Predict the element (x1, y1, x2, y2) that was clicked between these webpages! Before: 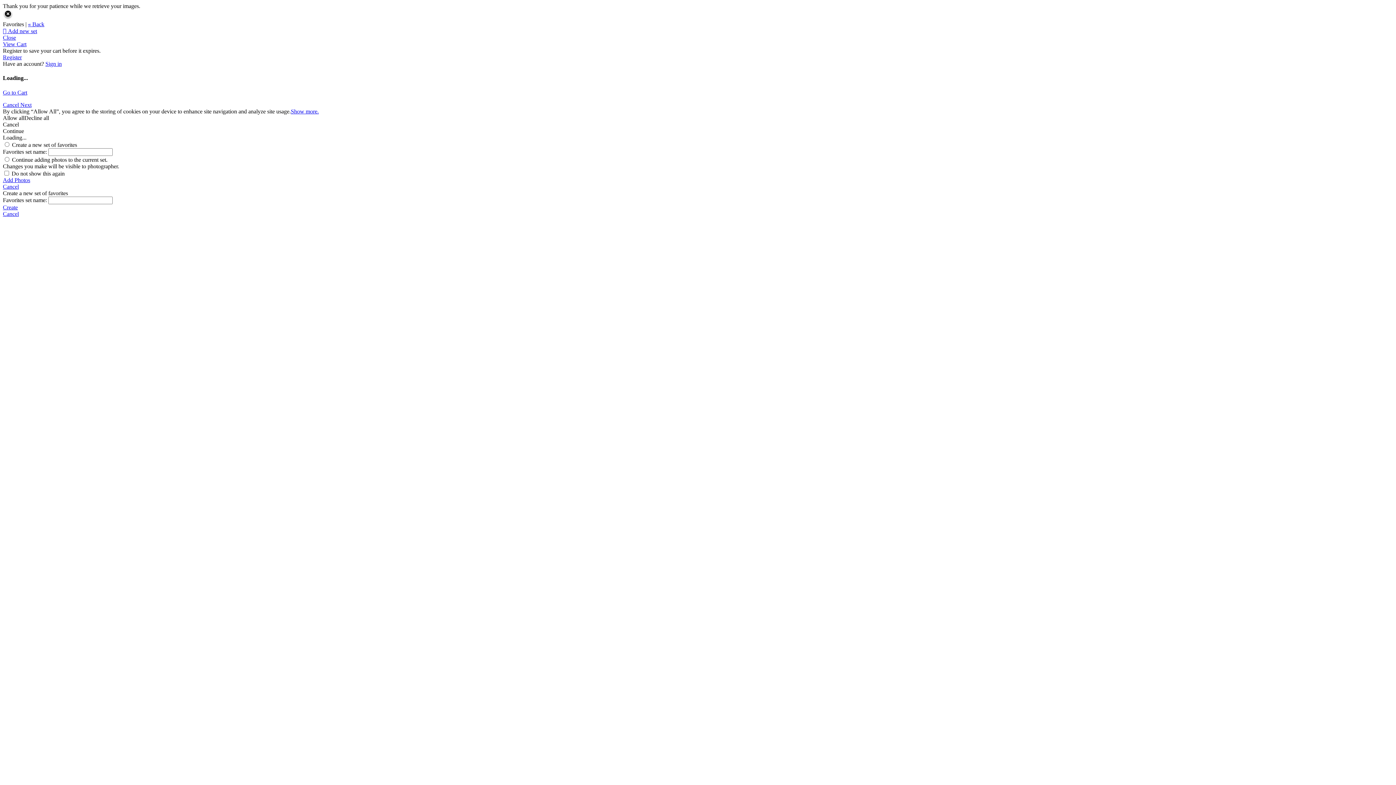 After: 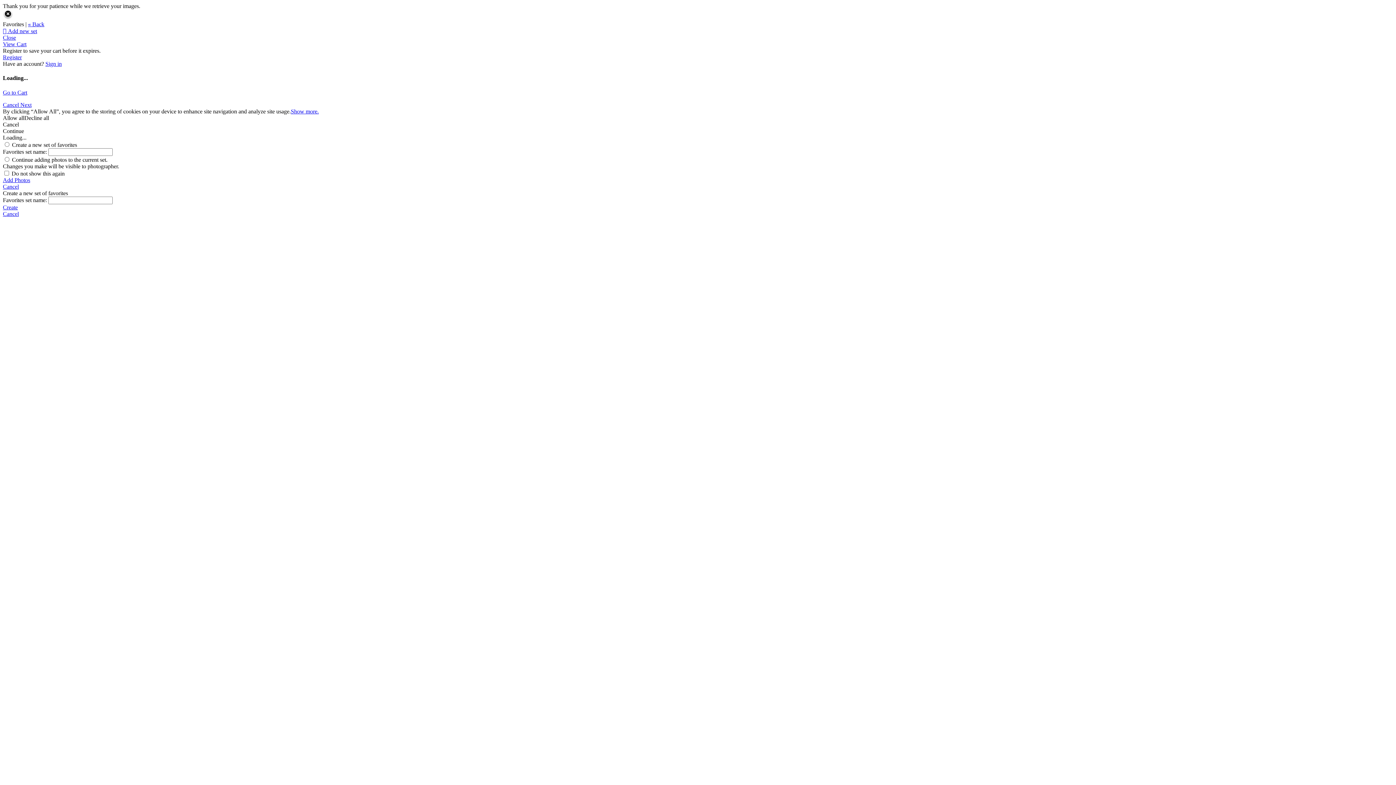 Action: bbox: (2, 176, 1393, 183) label: Add Photos